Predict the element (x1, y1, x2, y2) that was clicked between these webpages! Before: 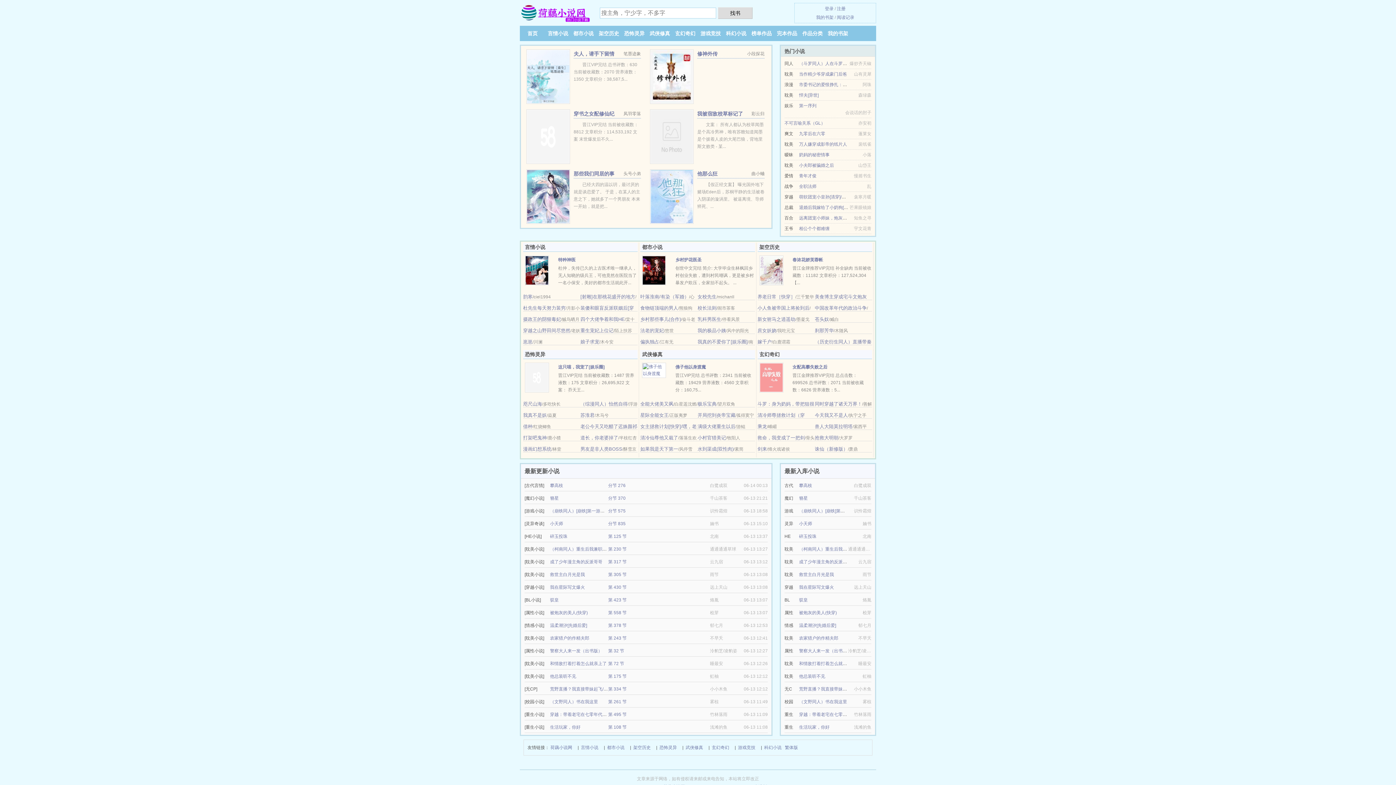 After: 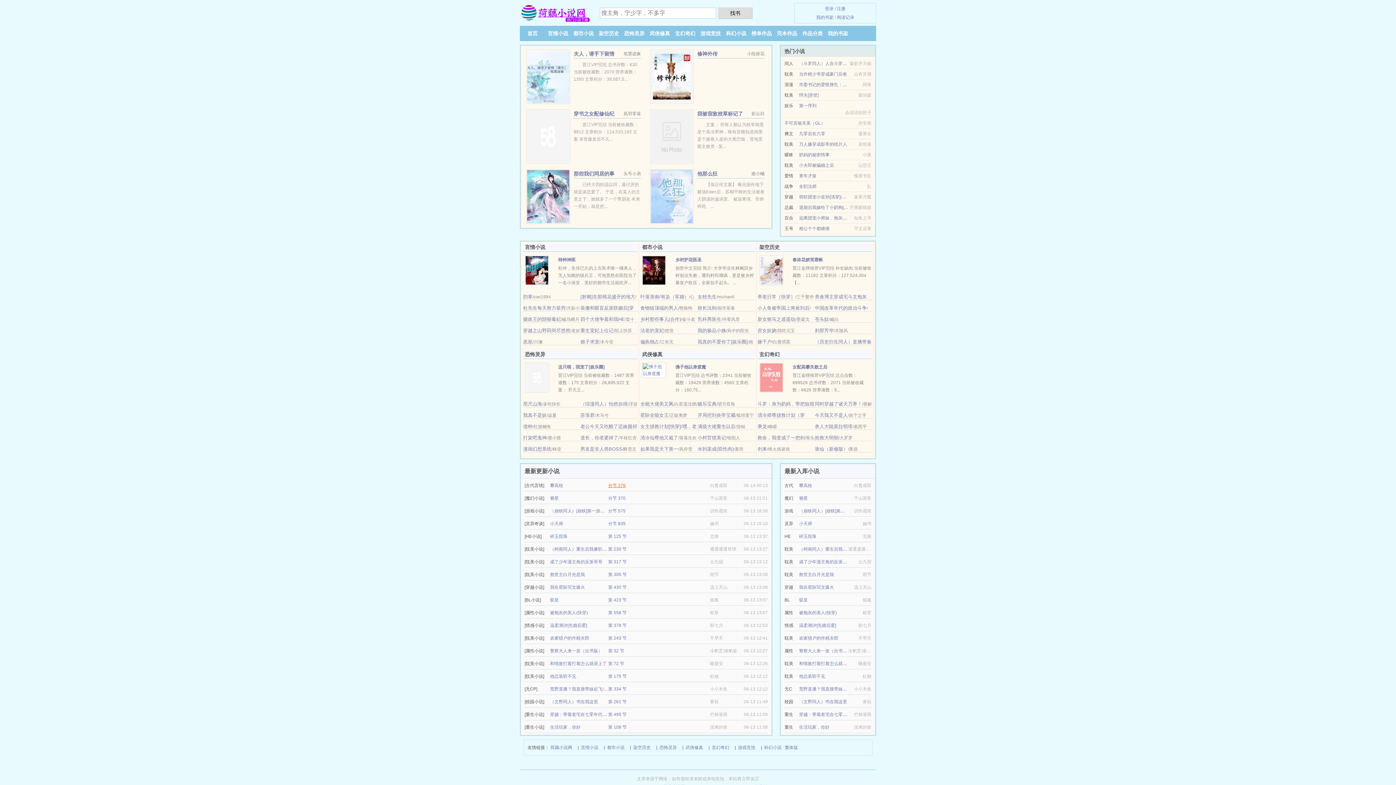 Action: label: 分节 276 bbox: (608, 483, 625, 488)